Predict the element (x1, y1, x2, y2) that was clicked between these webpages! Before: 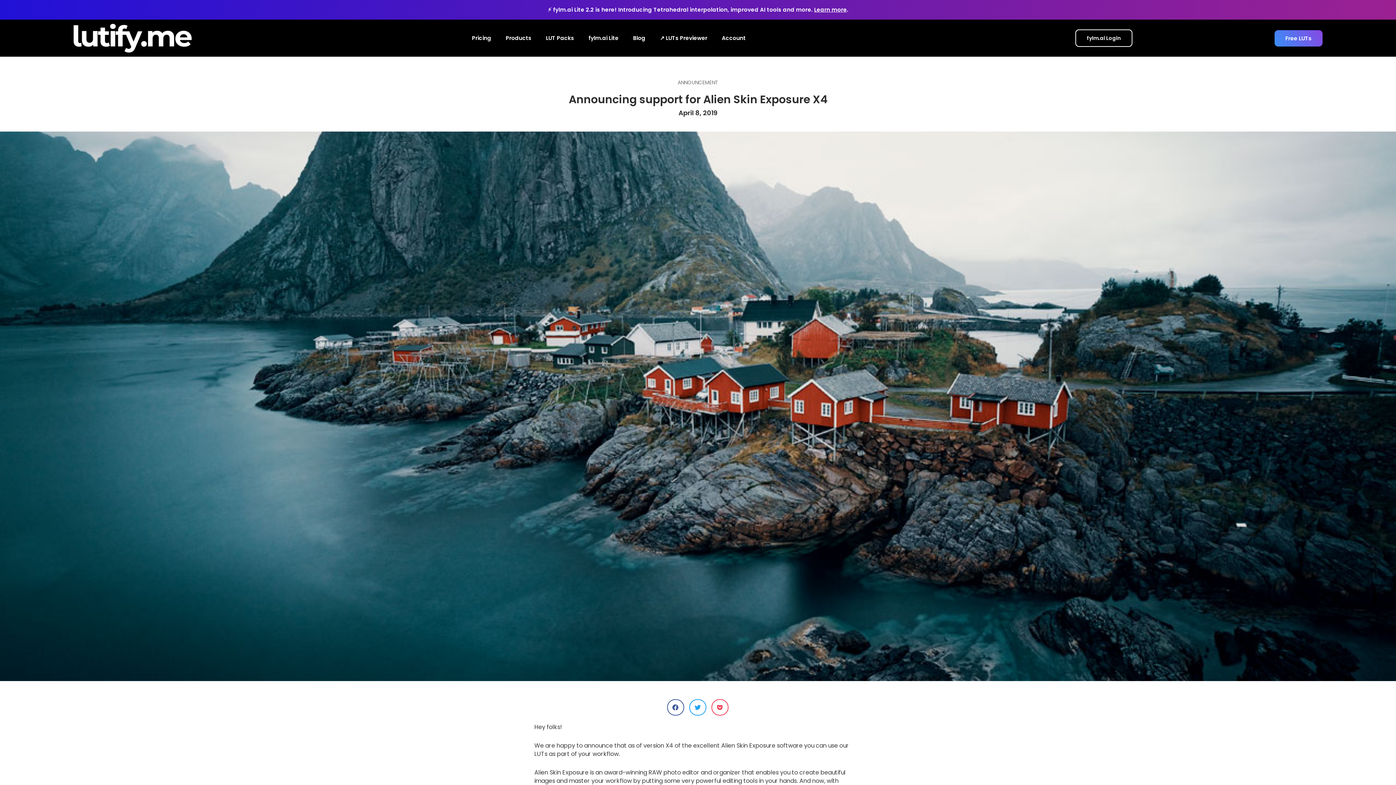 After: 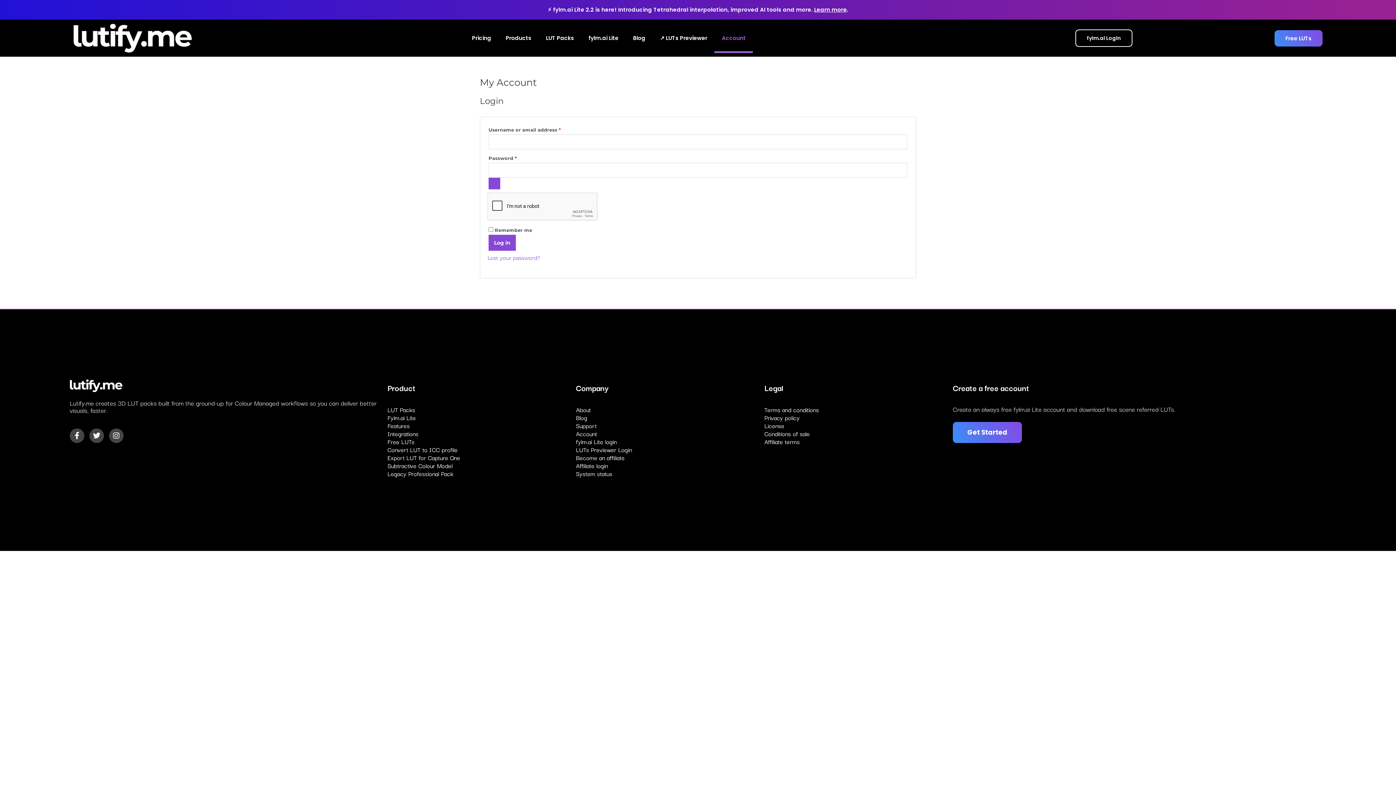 Action: label: Account bbox: (714, 23, 753, 53)